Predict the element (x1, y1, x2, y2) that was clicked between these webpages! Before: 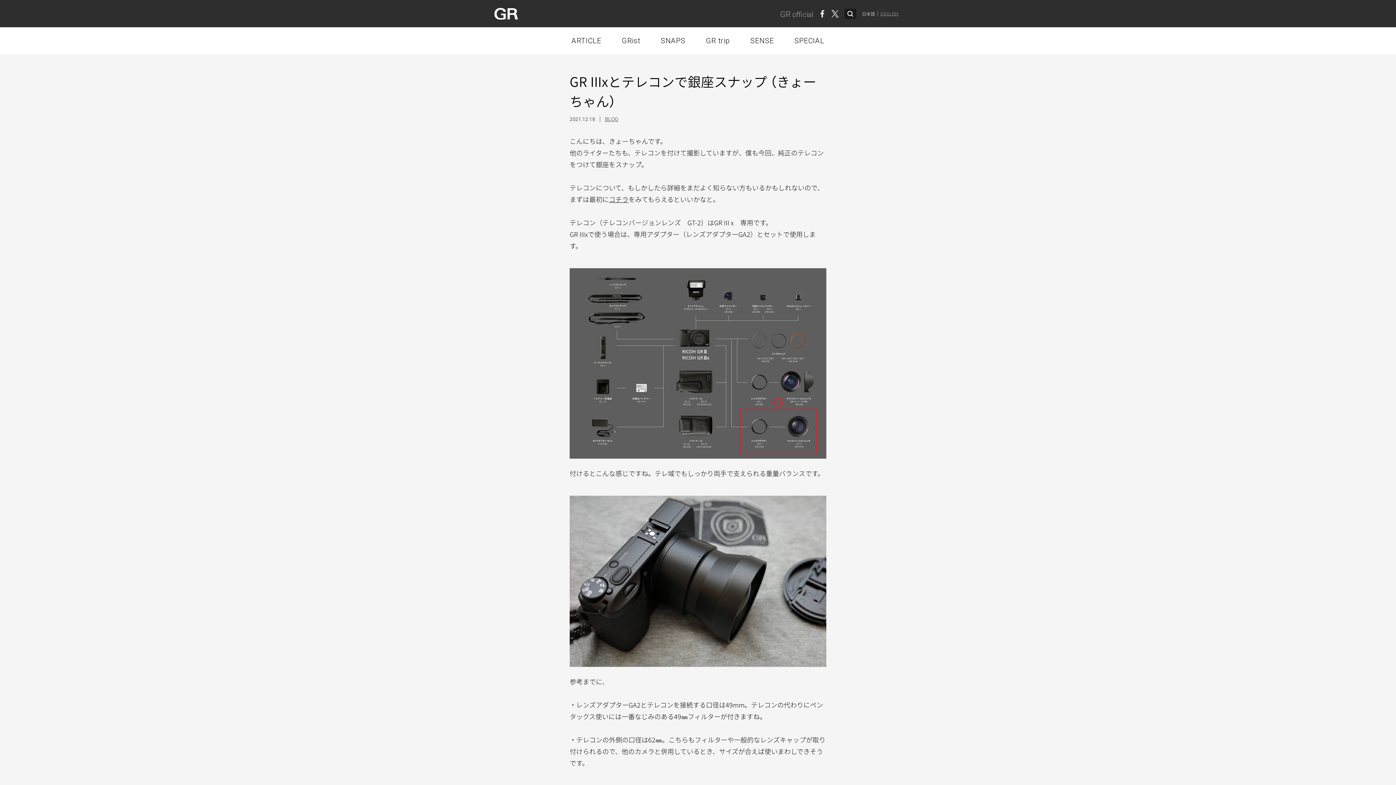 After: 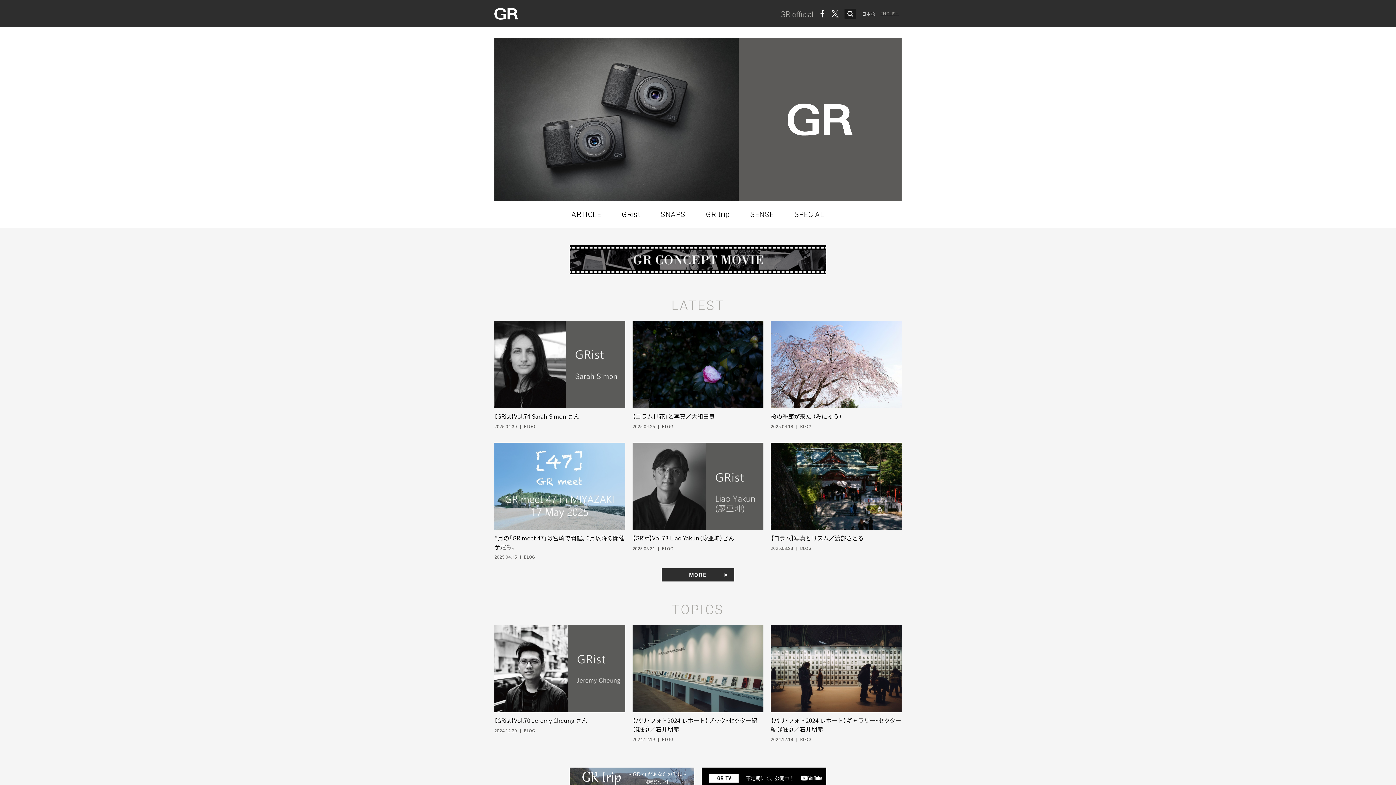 Action: bbox: (494, 7, 518, 19)